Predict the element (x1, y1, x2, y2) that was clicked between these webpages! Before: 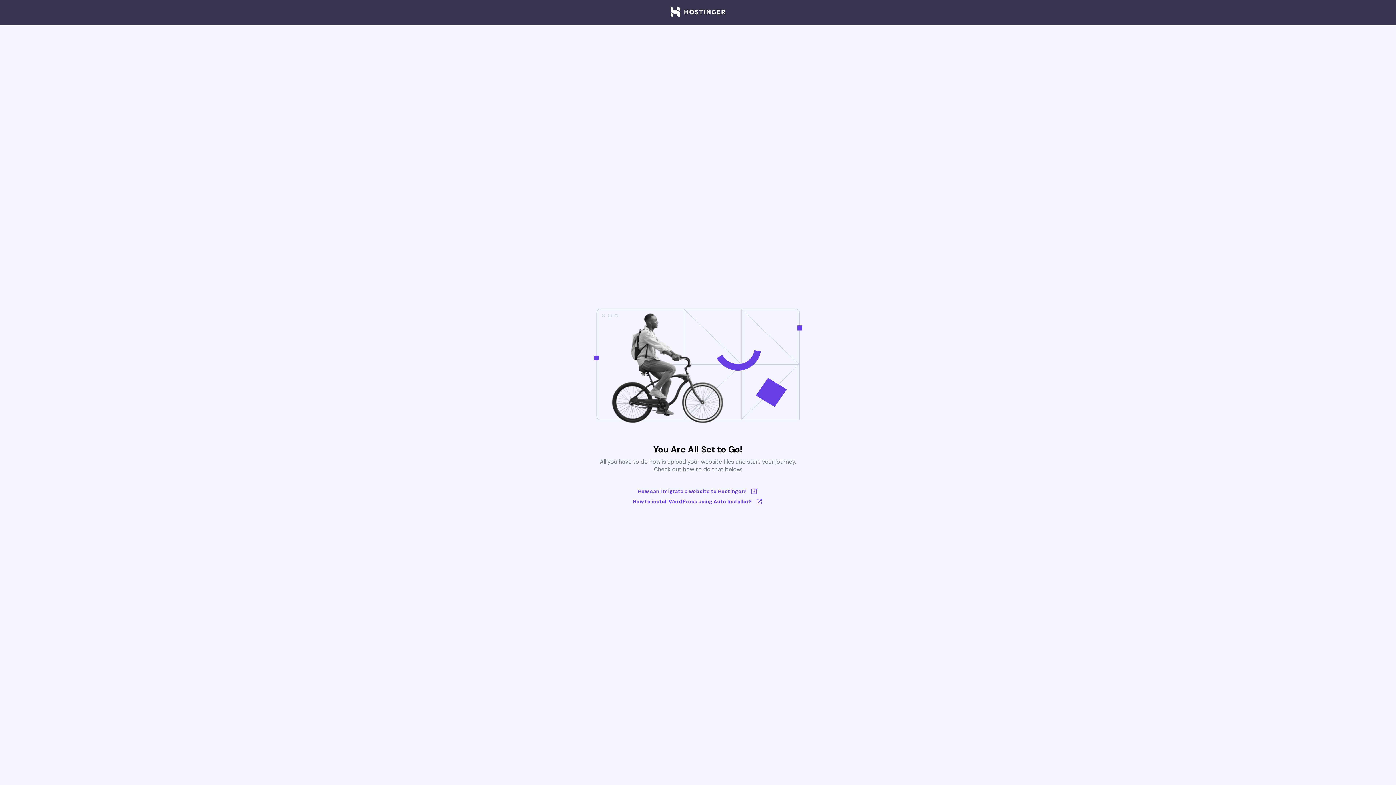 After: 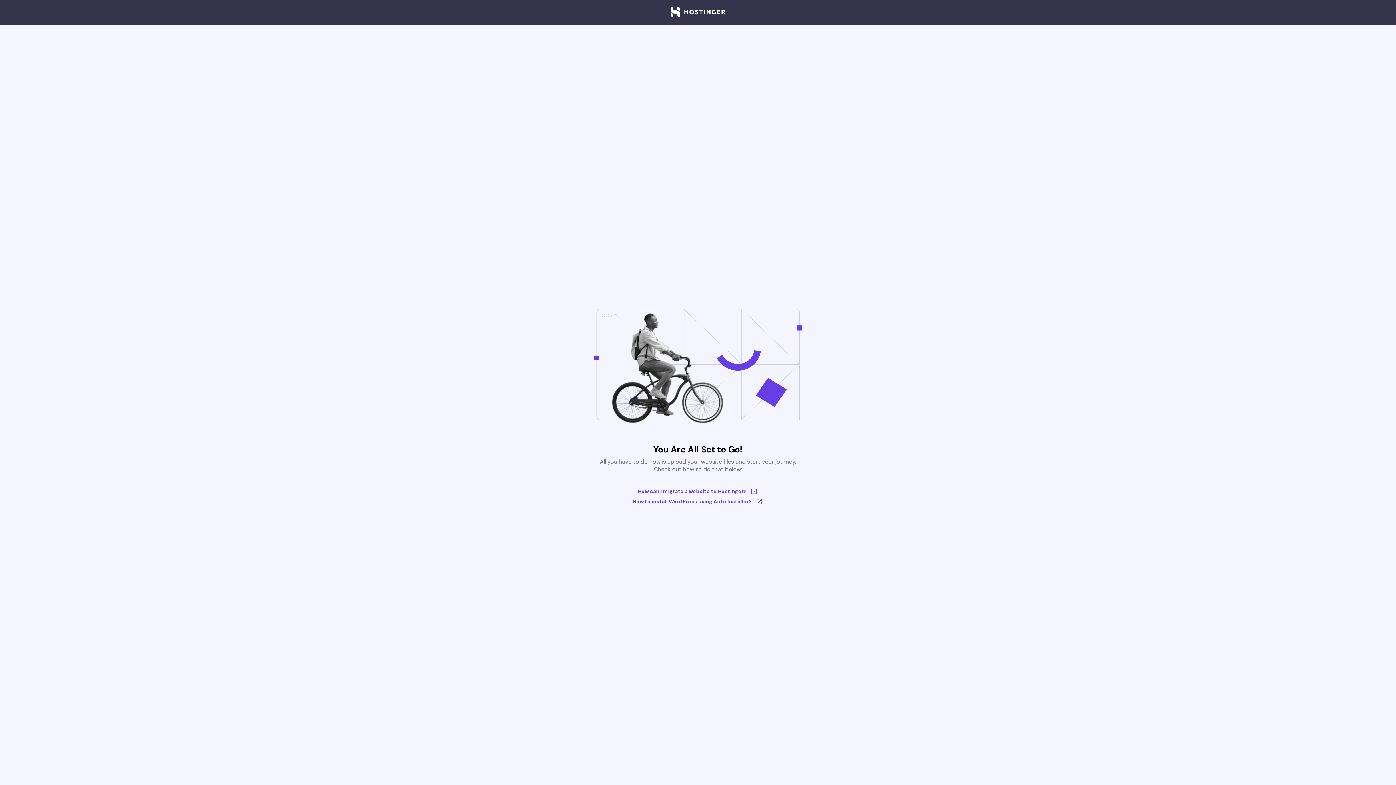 Action: label: How to install WordPress using Auto Installer? bbox: (633, 498, 763, 505)